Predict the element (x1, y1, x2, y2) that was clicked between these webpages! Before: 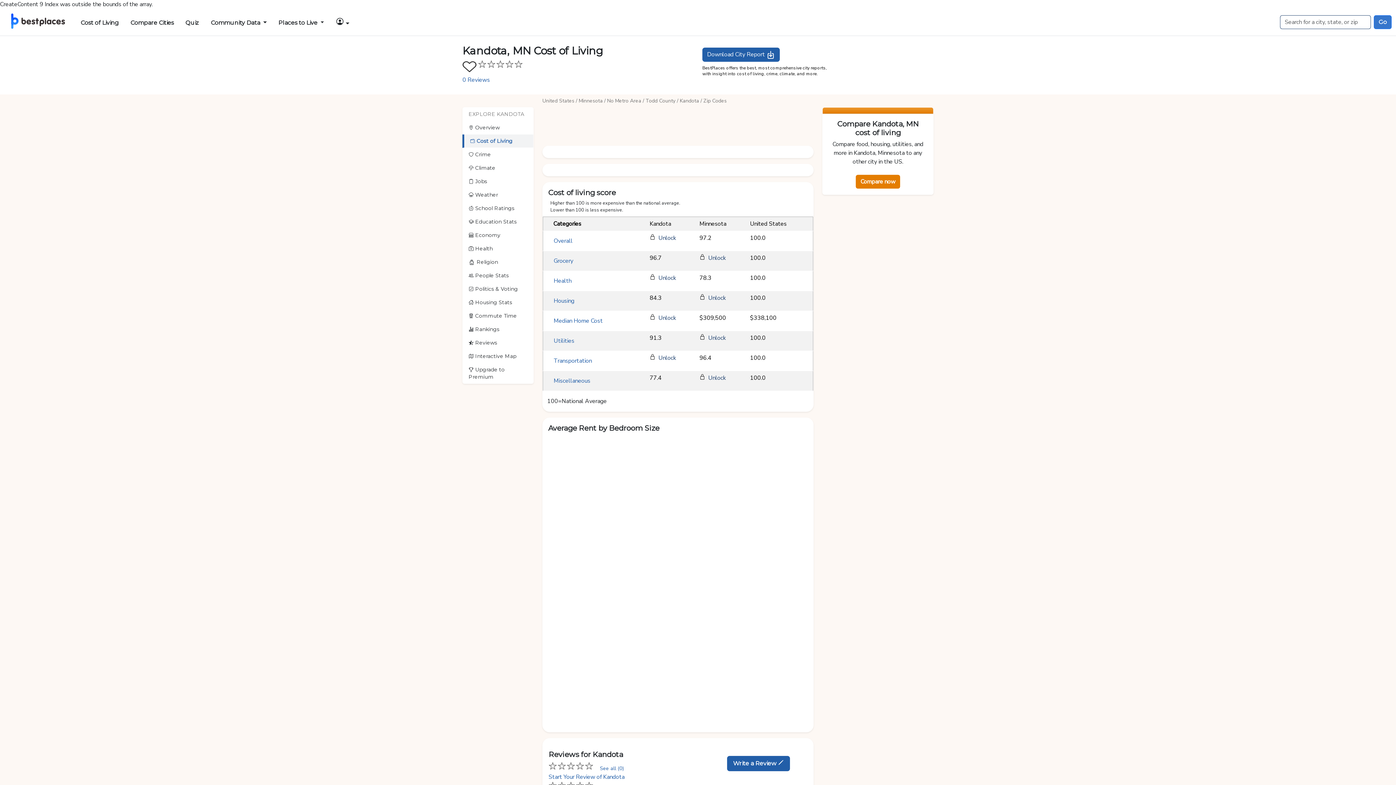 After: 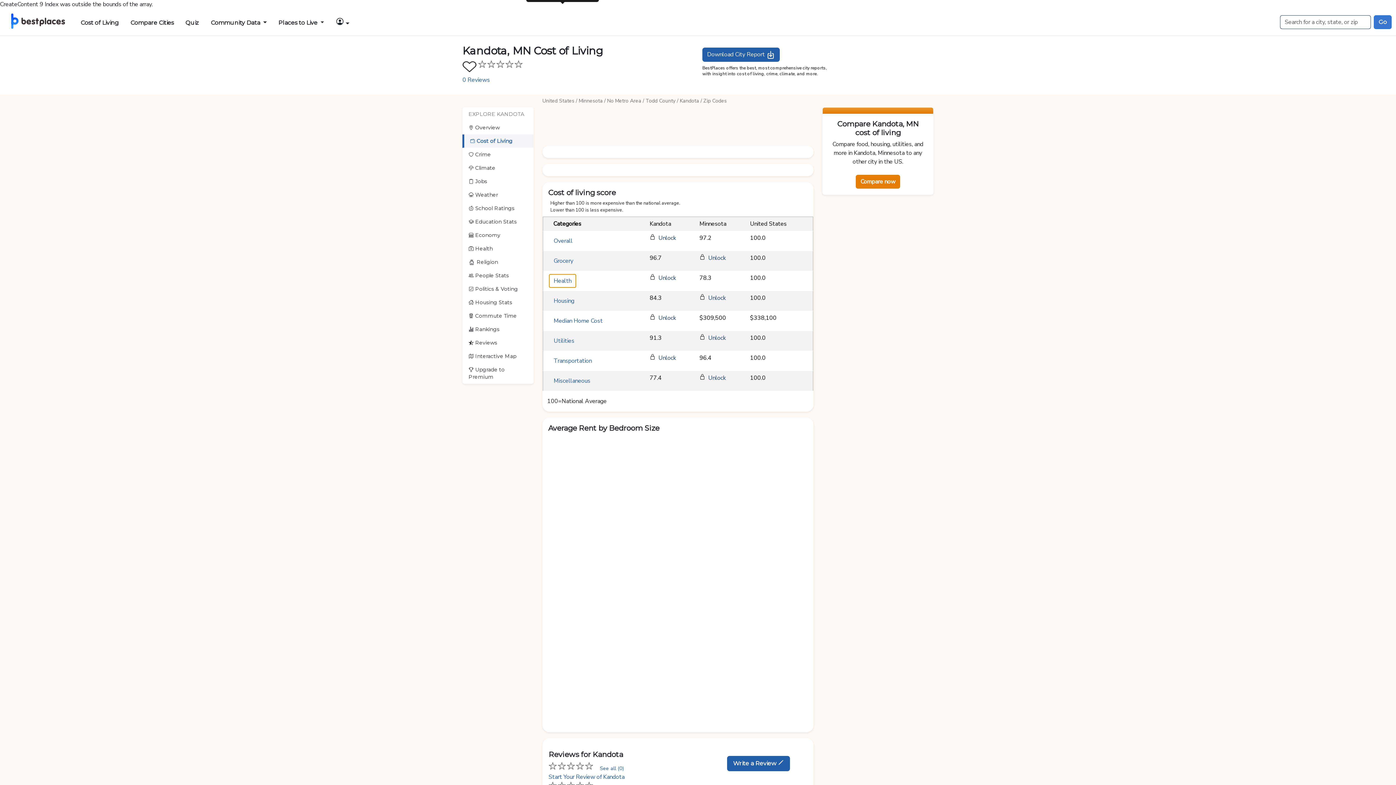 Action: bbox: (549, 274, 576, 287) label: Health